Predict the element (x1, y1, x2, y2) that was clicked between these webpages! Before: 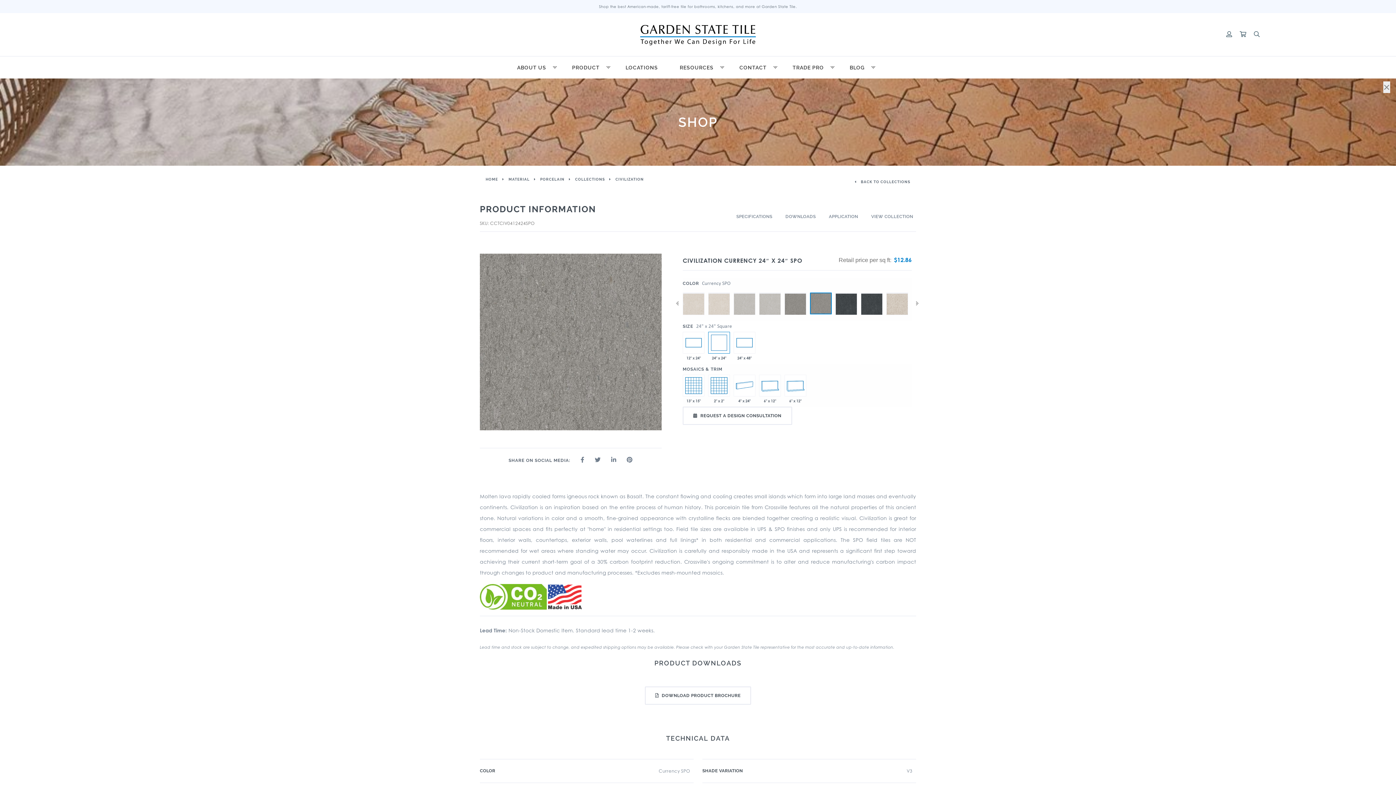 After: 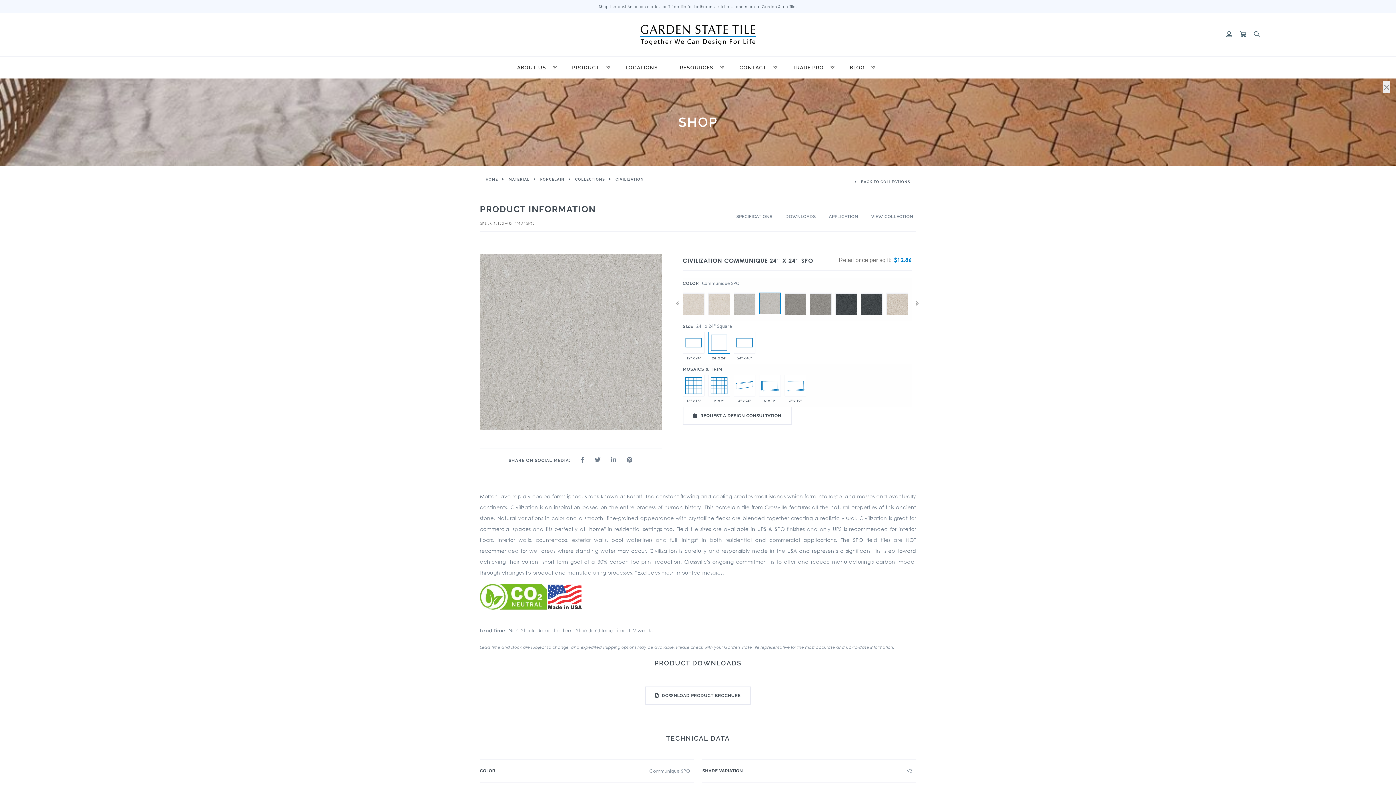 Action: bbox: (759, 292, 781, 293)